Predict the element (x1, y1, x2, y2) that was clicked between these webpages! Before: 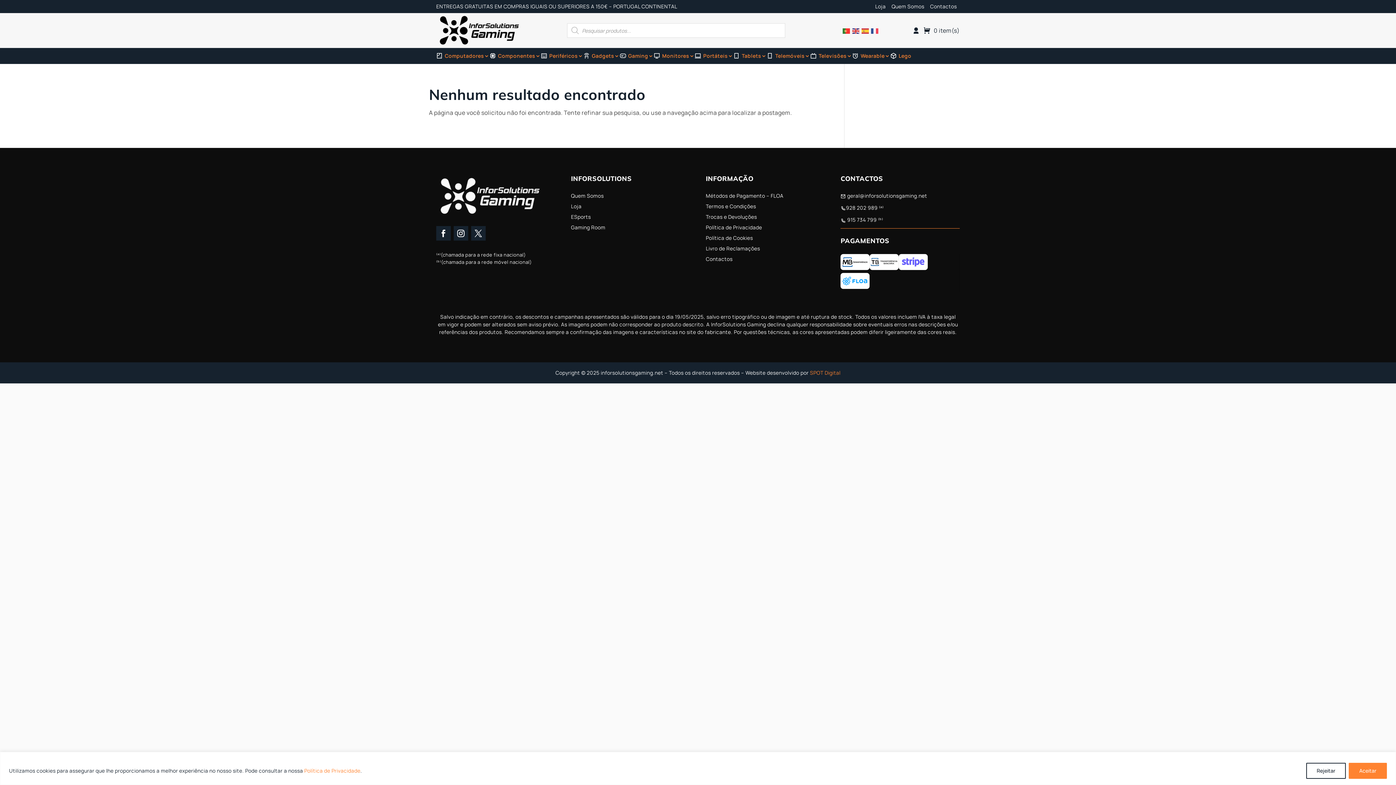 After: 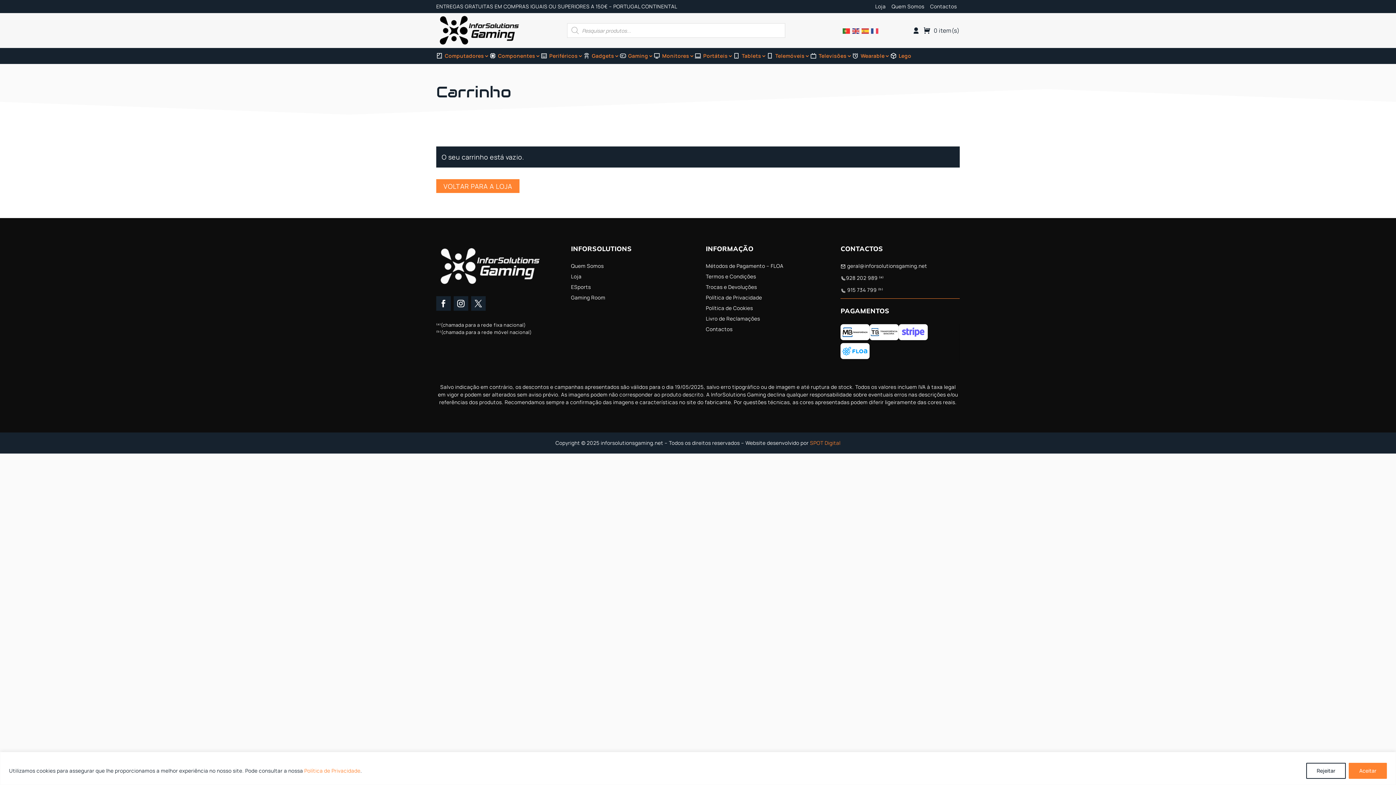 Action: label: 0 item(s) bbox: (923, 23, 960, 37)